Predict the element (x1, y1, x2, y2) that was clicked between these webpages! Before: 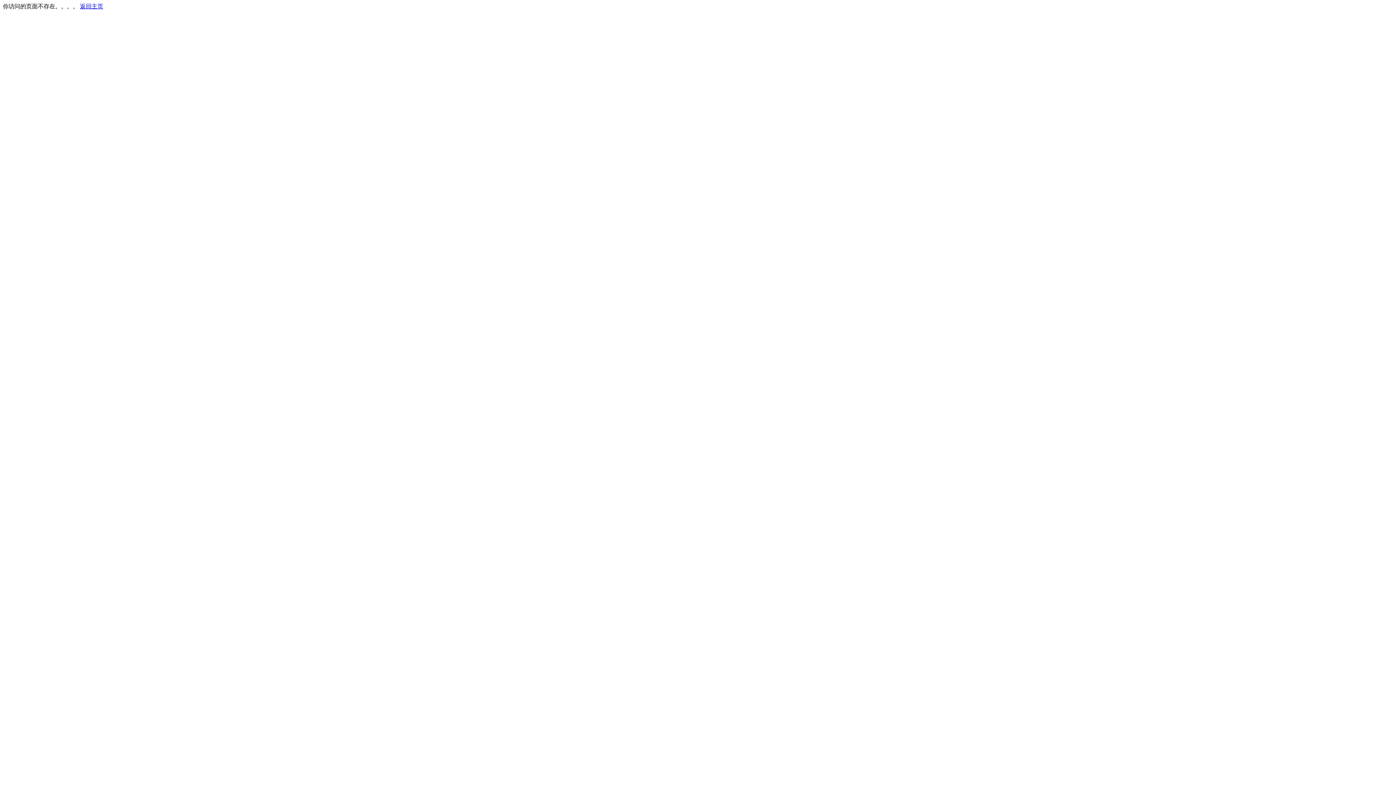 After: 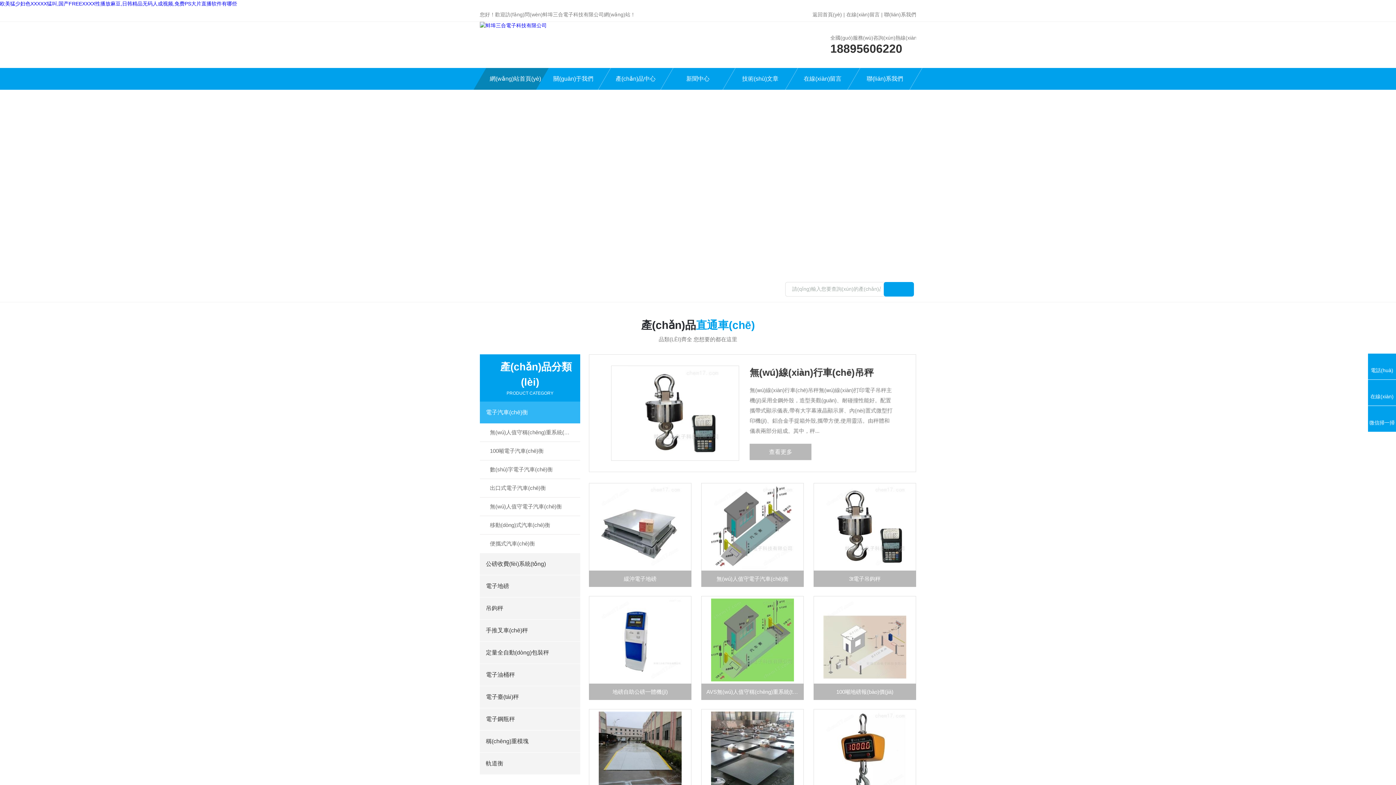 Action: label: 返回主页 bbox: (80, 3, 103, 9)